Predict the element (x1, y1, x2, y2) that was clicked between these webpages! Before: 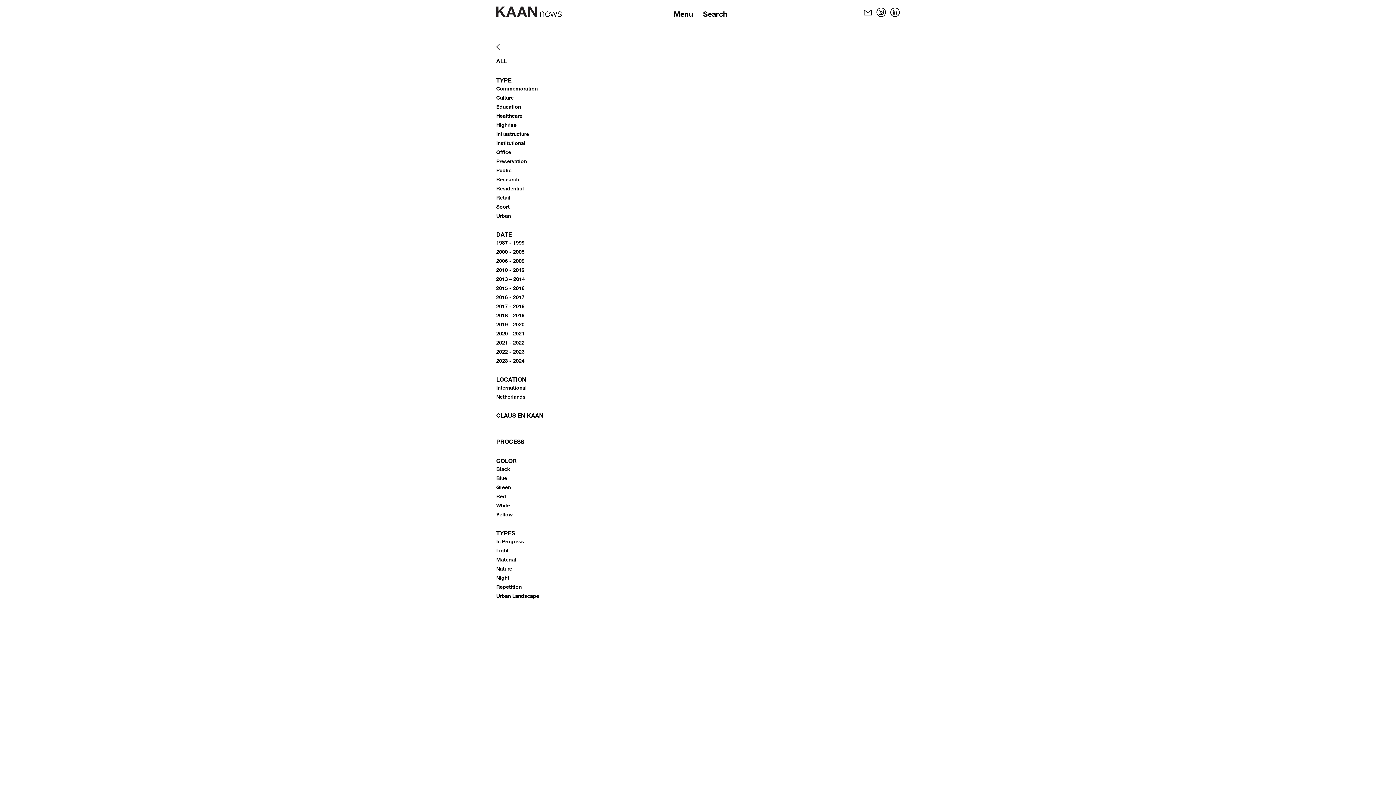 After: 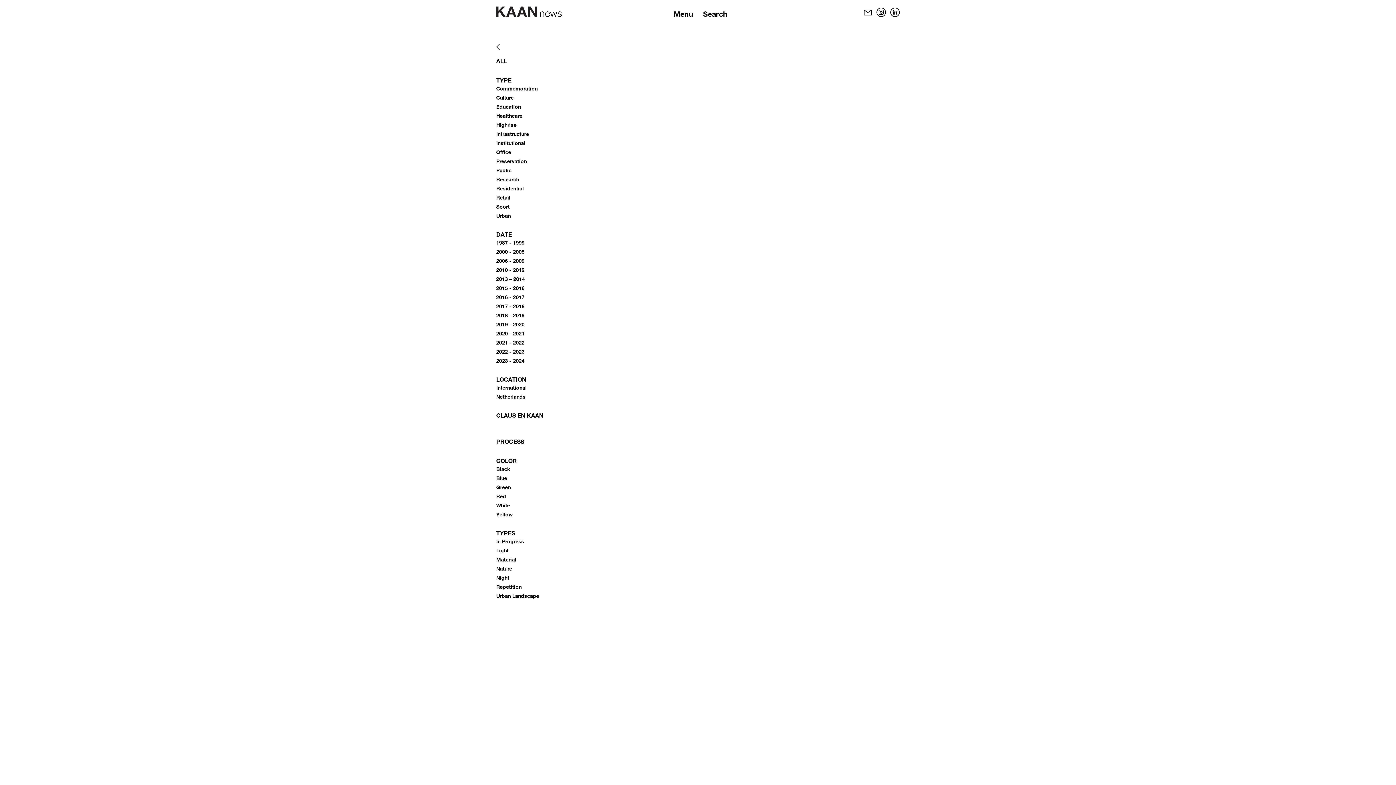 Action: bbox: (876, 7, 886, 16)